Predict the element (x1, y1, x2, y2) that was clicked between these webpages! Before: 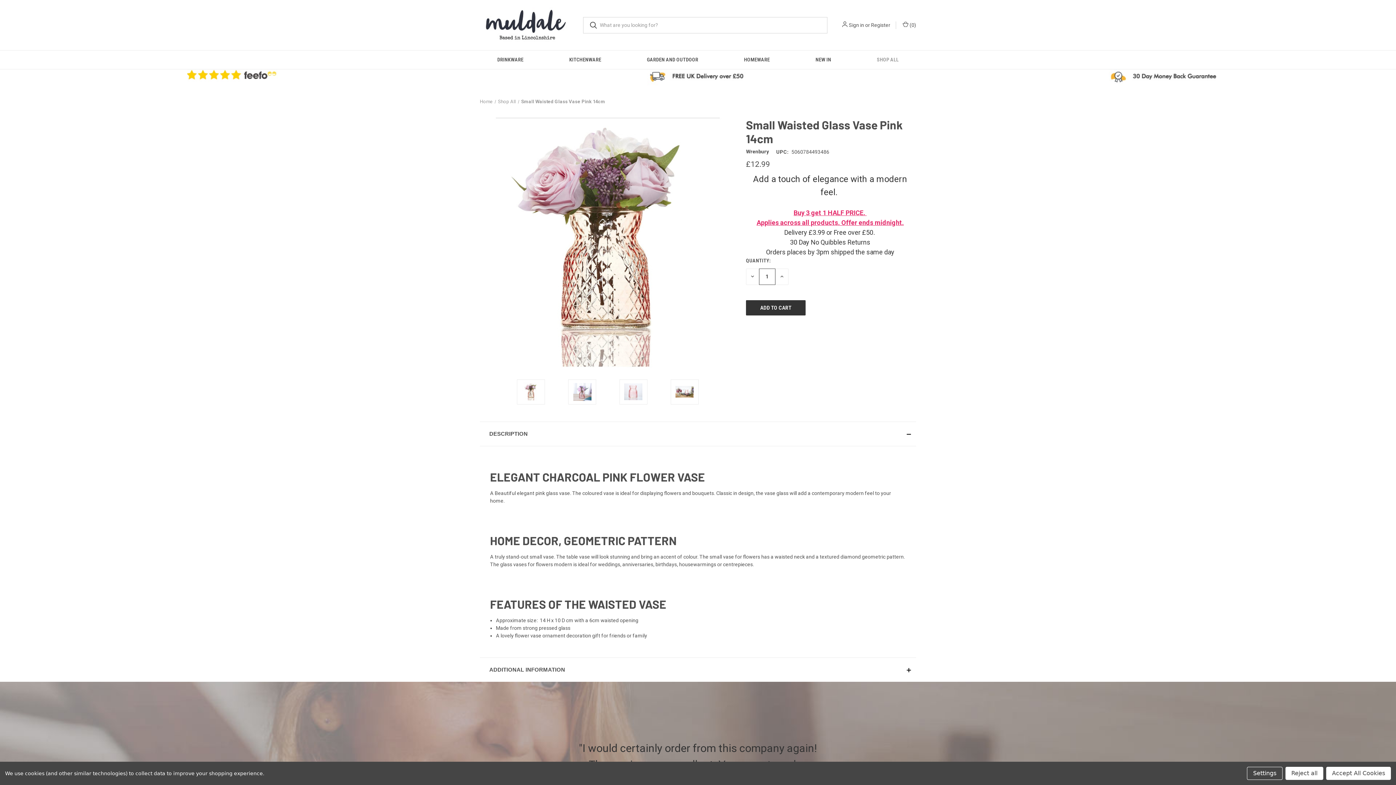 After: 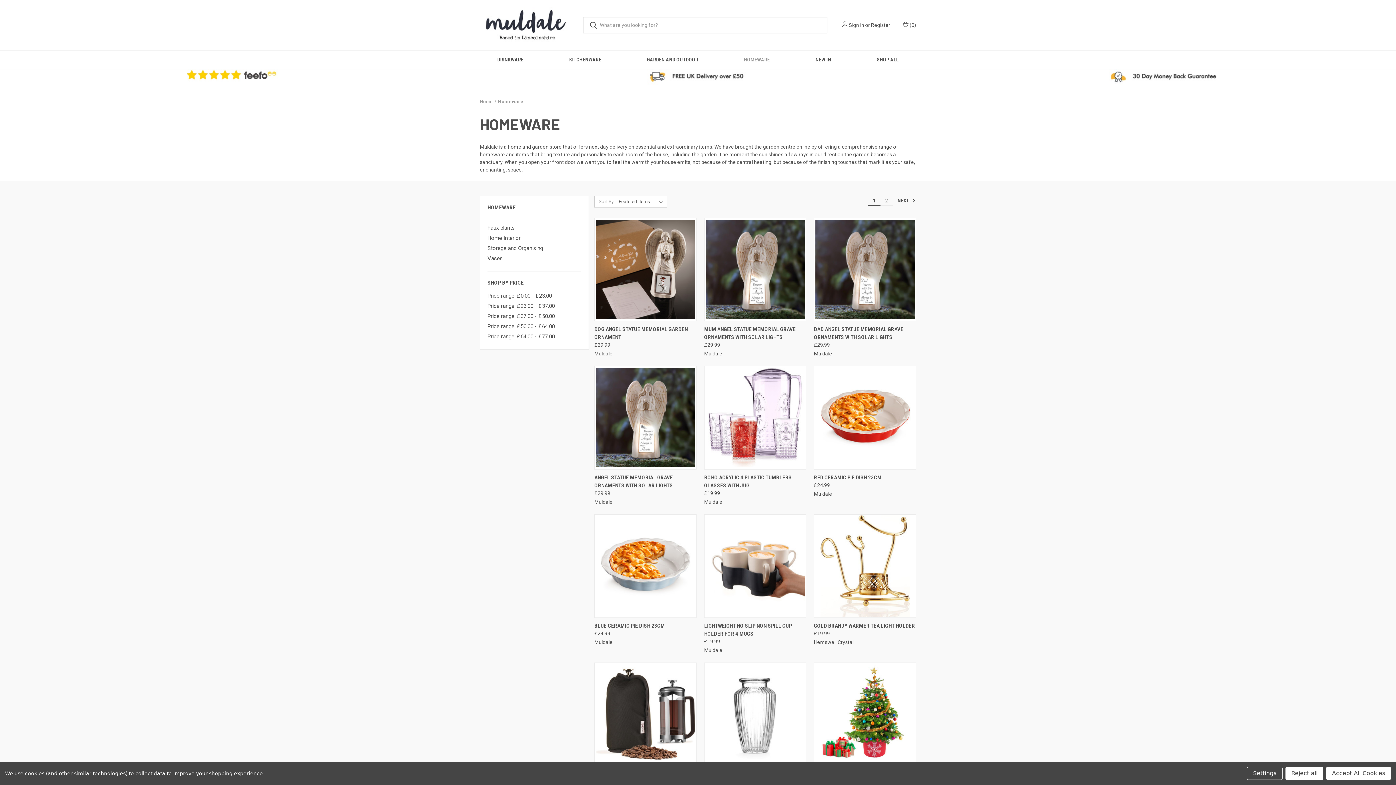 Action: label: Homeware bbox: (721, 50, 792, 69)